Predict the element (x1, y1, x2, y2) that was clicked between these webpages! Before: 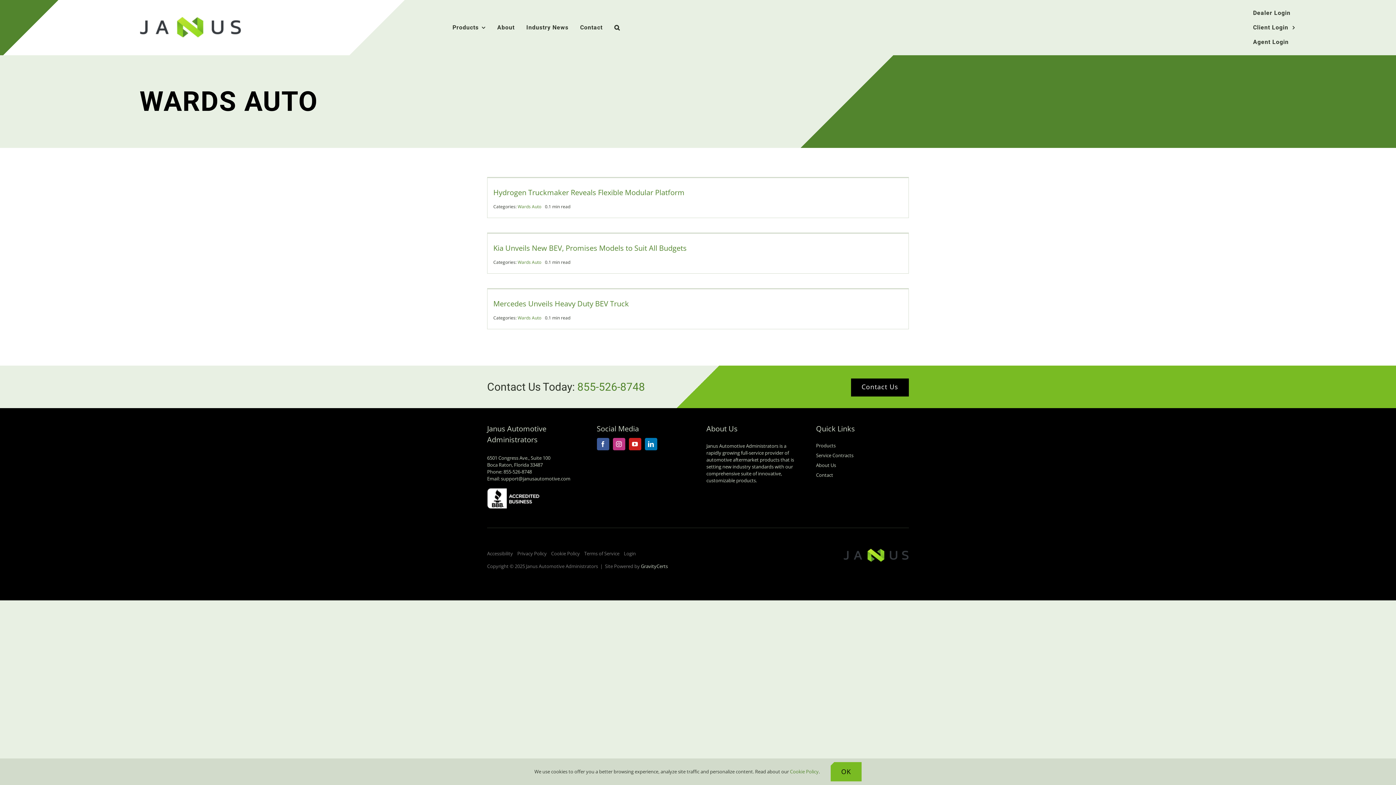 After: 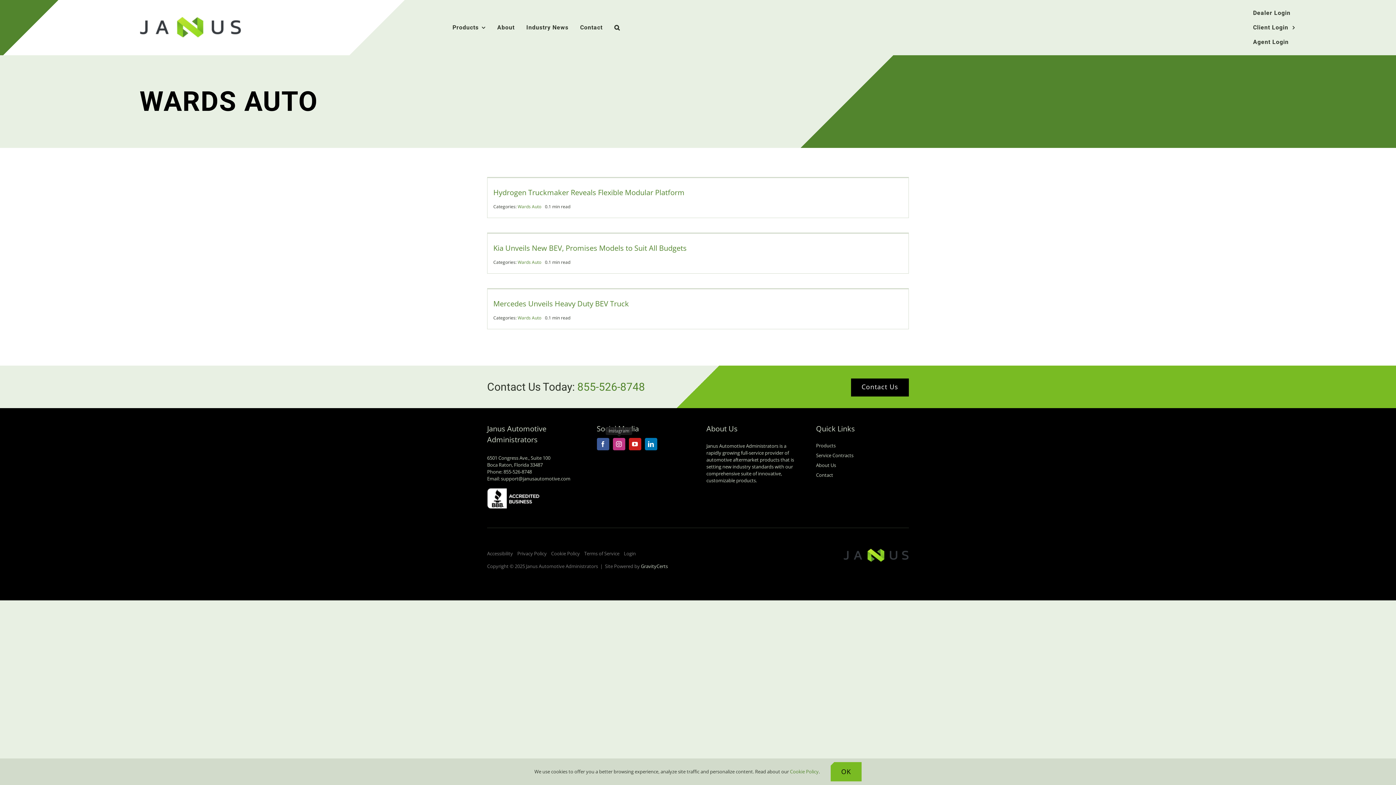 Action: label: instagram bbox: (612, 438, 625, 450)